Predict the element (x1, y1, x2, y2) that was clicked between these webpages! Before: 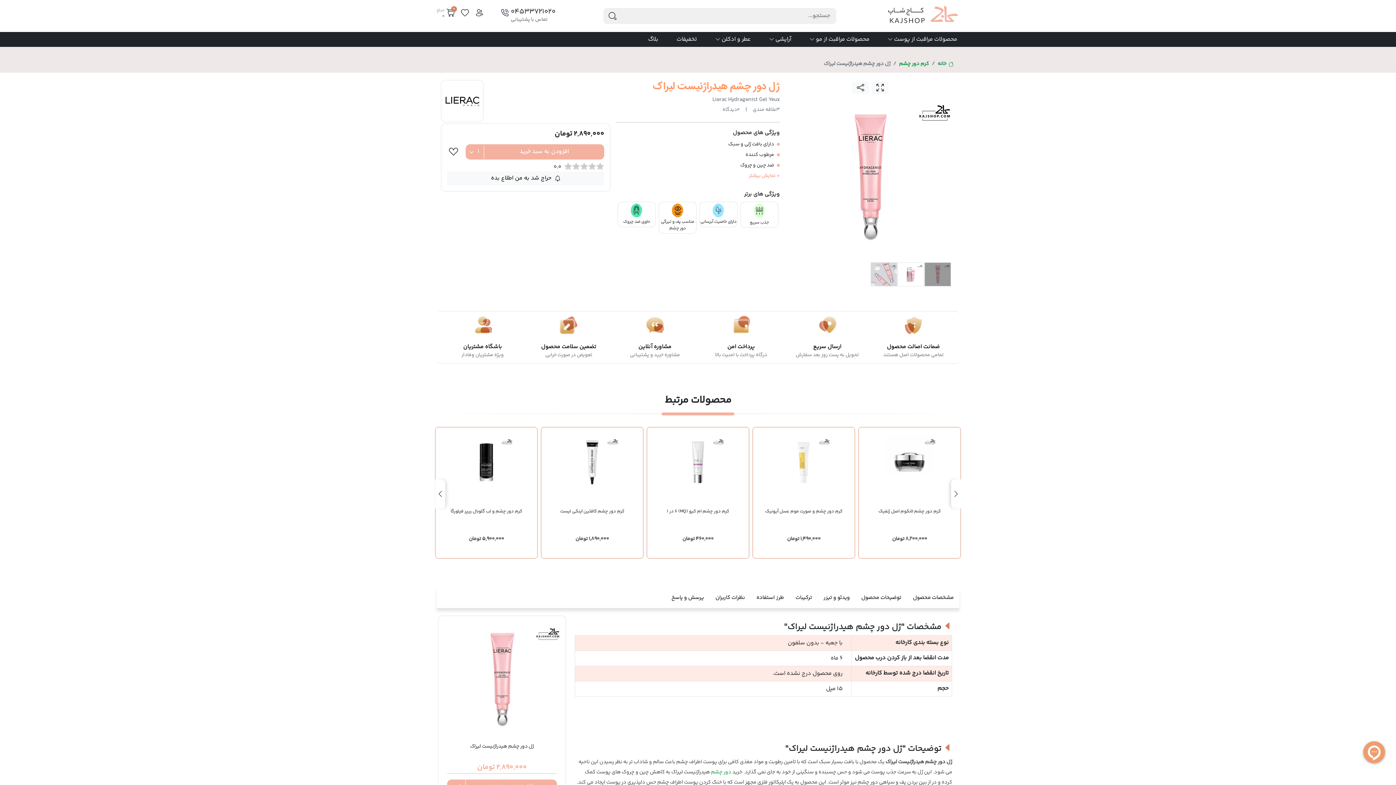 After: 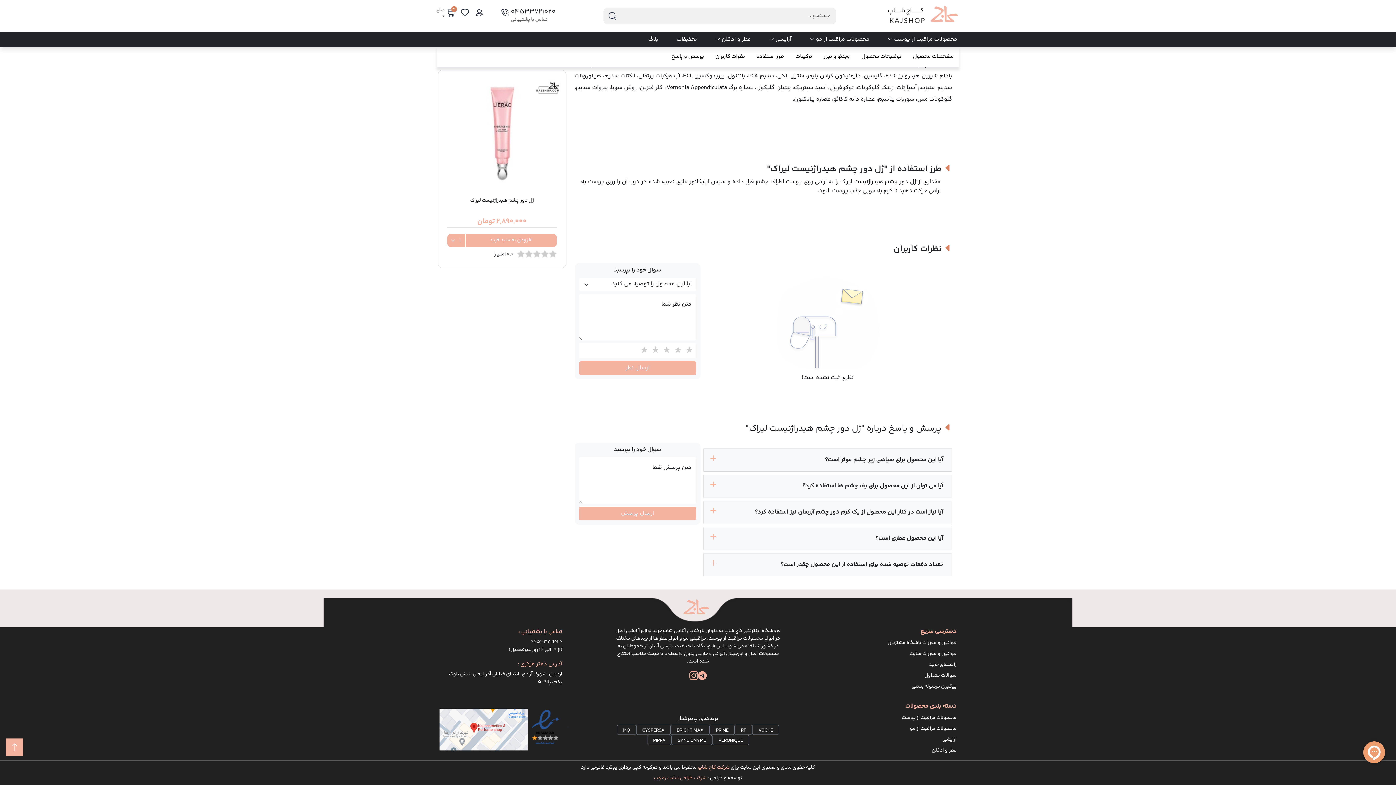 Action: label: طرز استفاده bbox: (750, 590, 789, 605)